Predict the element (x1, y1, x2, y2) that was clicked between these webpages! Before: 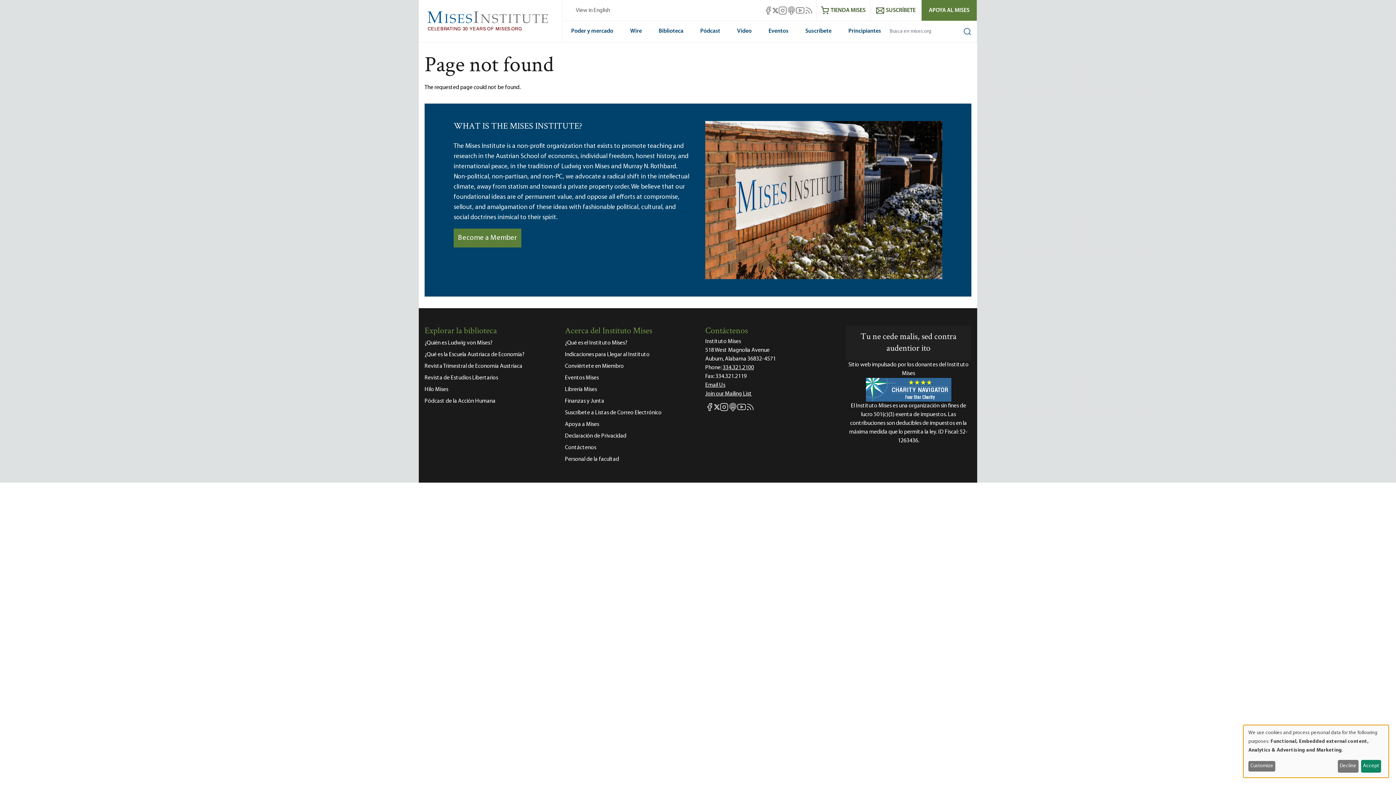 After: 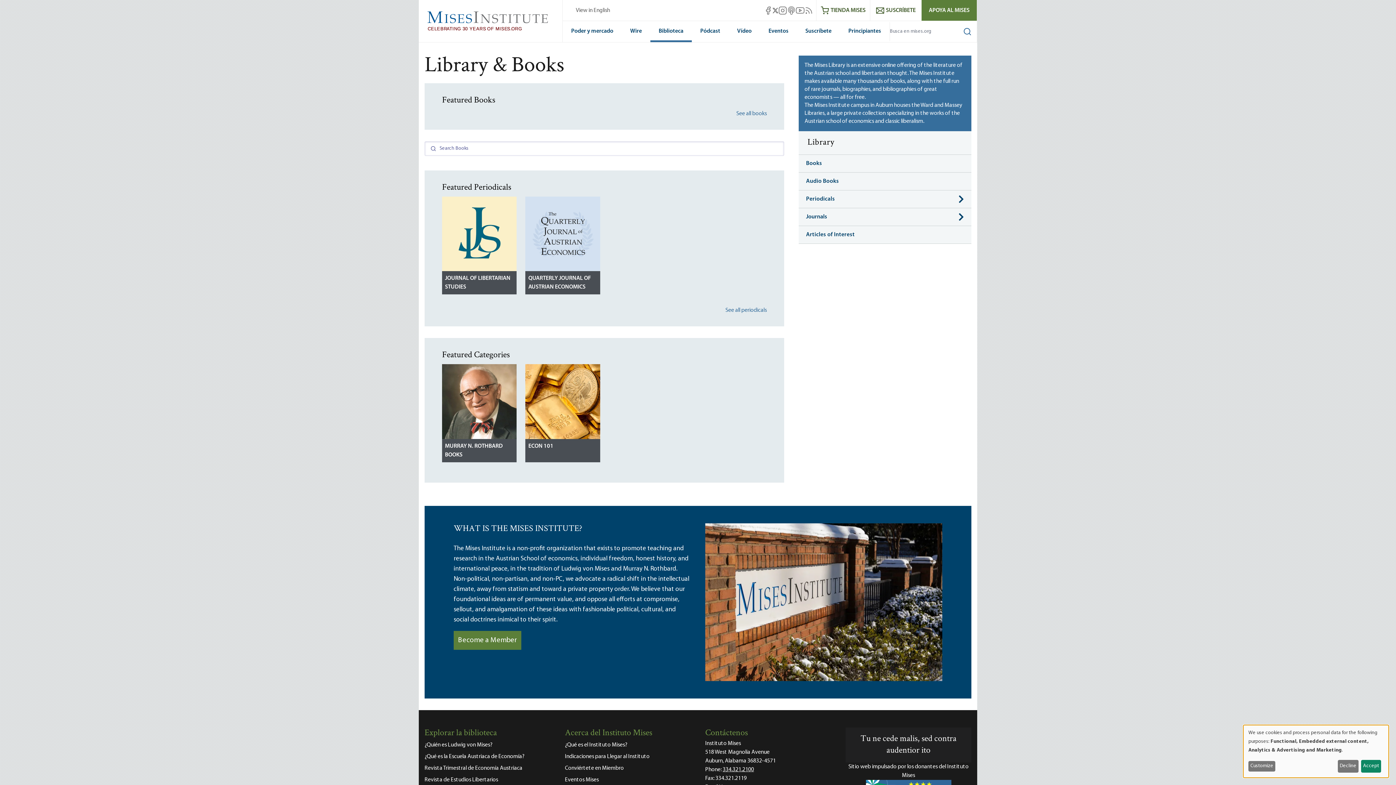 Action: bbox: (650, 21, 692, 42) label: Biblioteca